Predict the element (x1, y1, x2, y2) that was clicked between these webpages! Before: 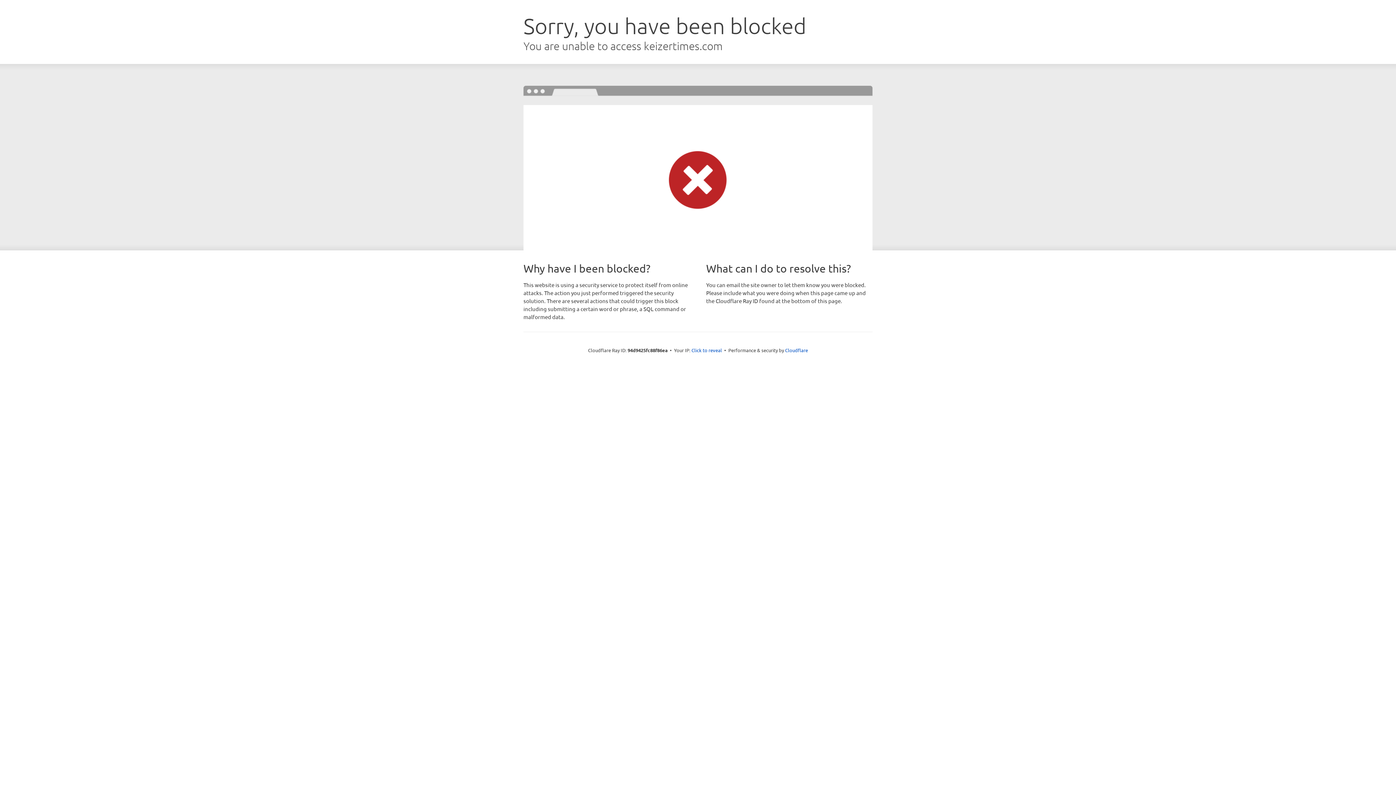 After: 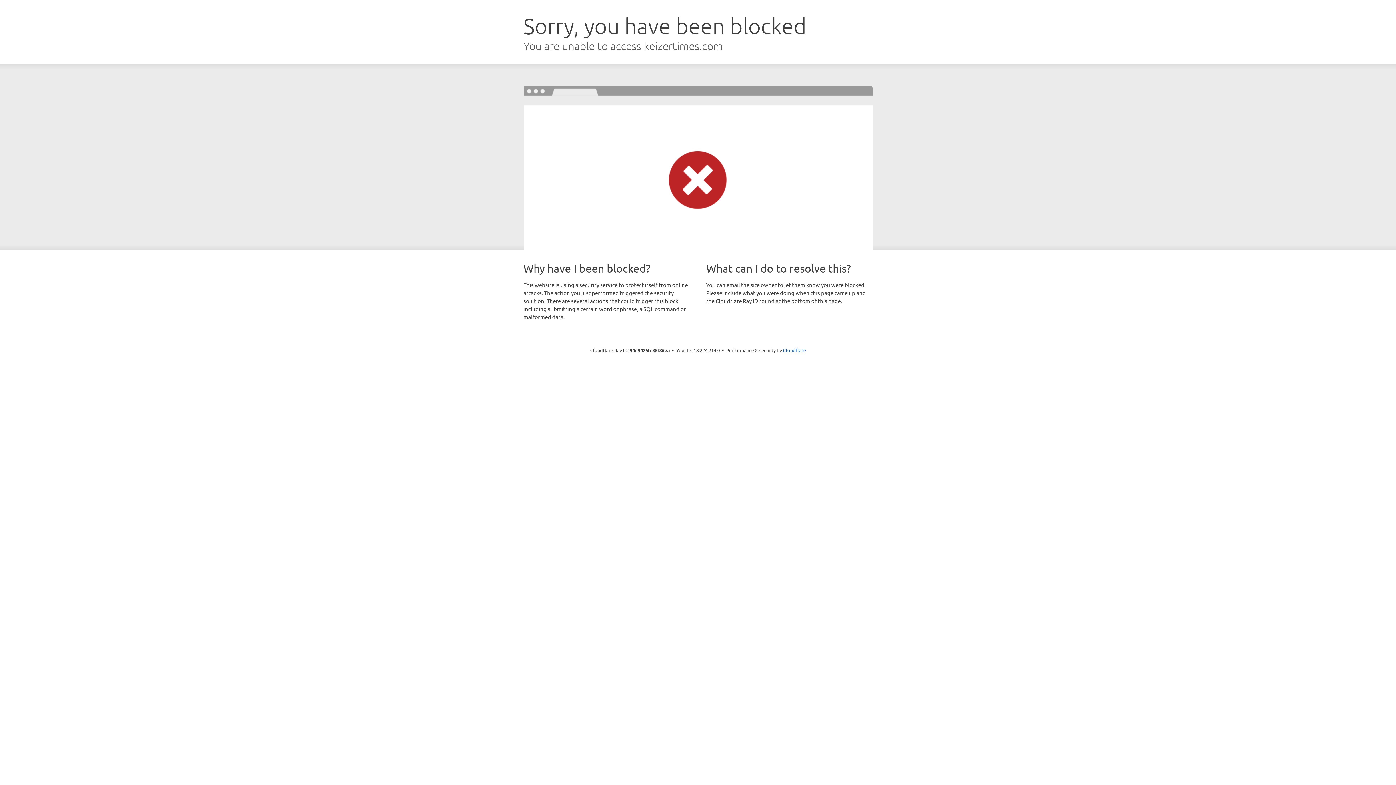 Action: label: Click to reveal bbox: (691, 346, 722, 353)